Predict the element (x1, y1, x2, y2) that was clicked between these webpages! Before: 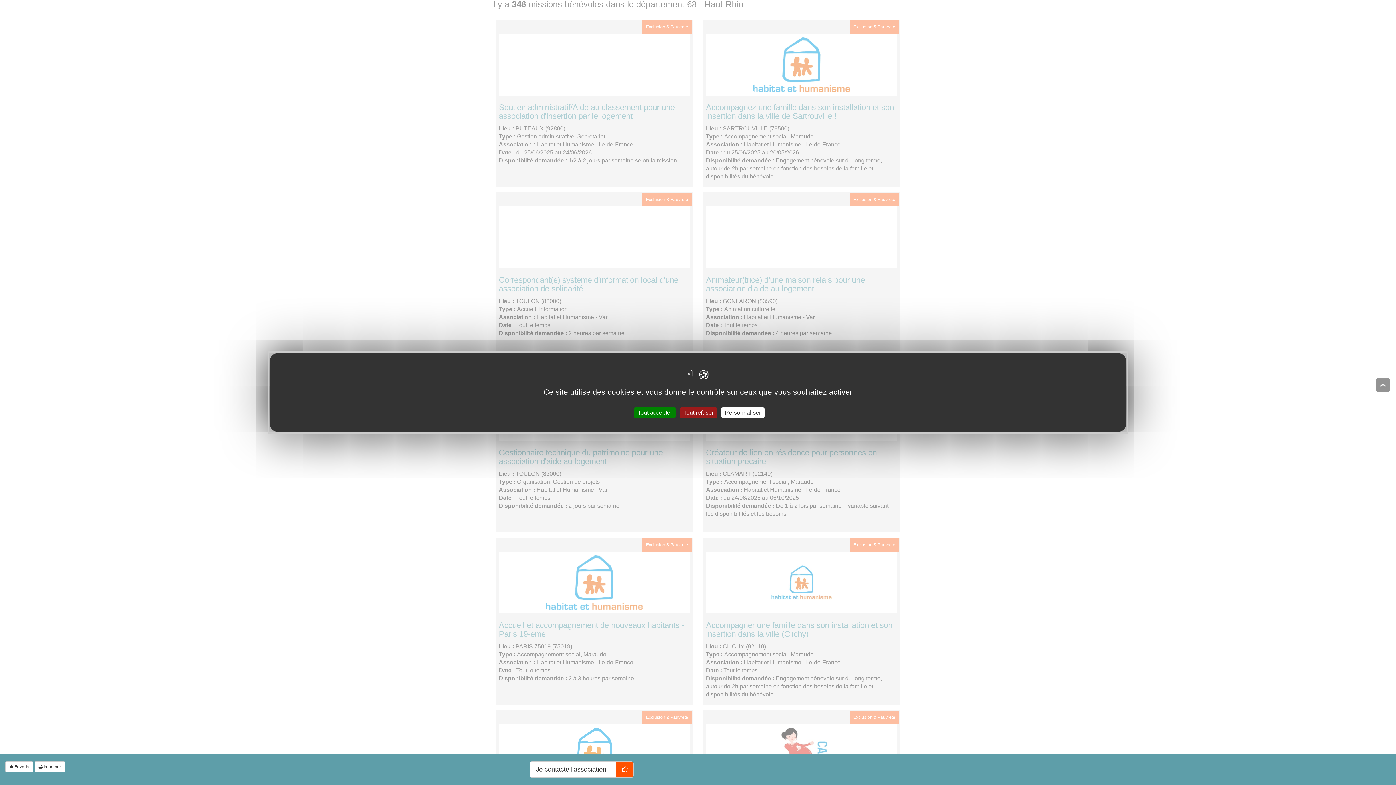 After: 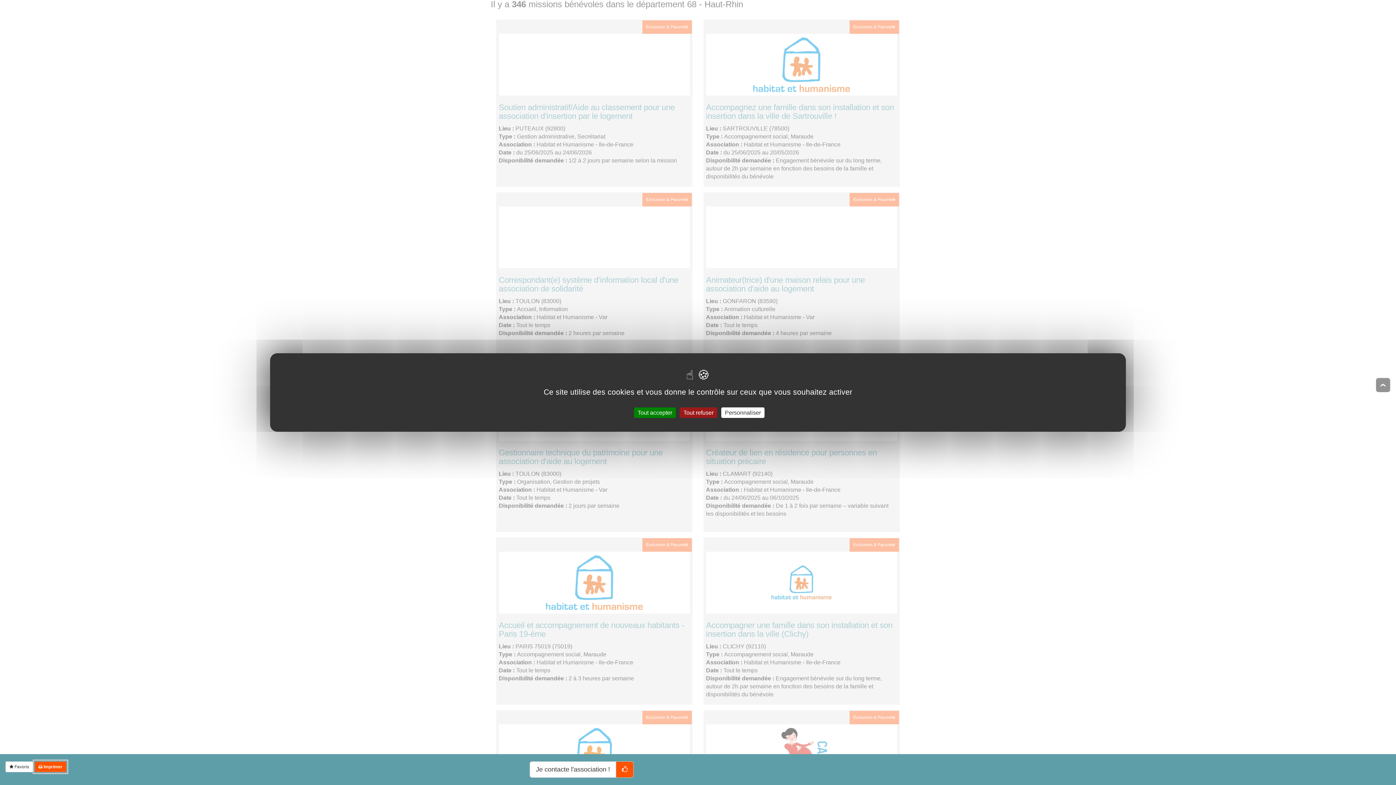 Action: bbox: (34, 761, 65, 772) label:  Imprimer